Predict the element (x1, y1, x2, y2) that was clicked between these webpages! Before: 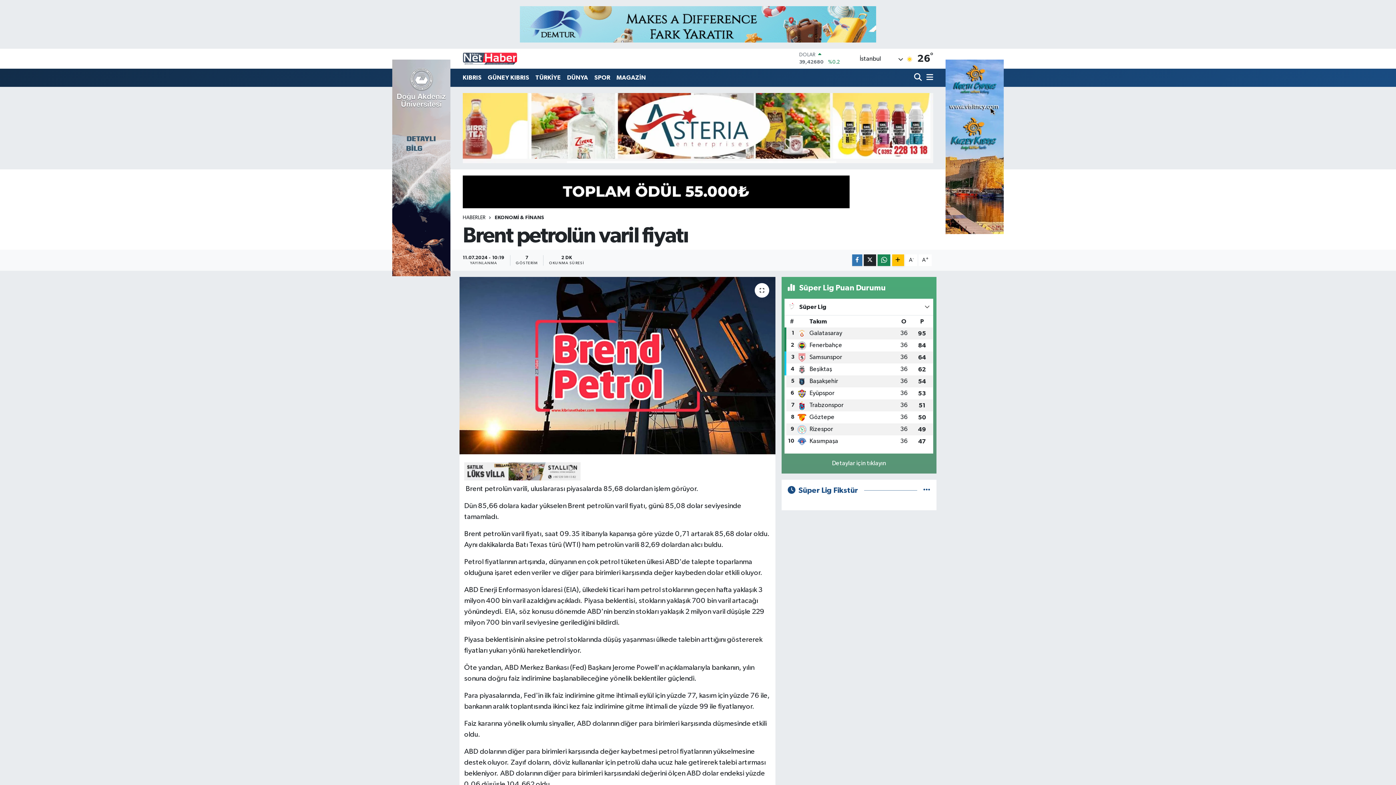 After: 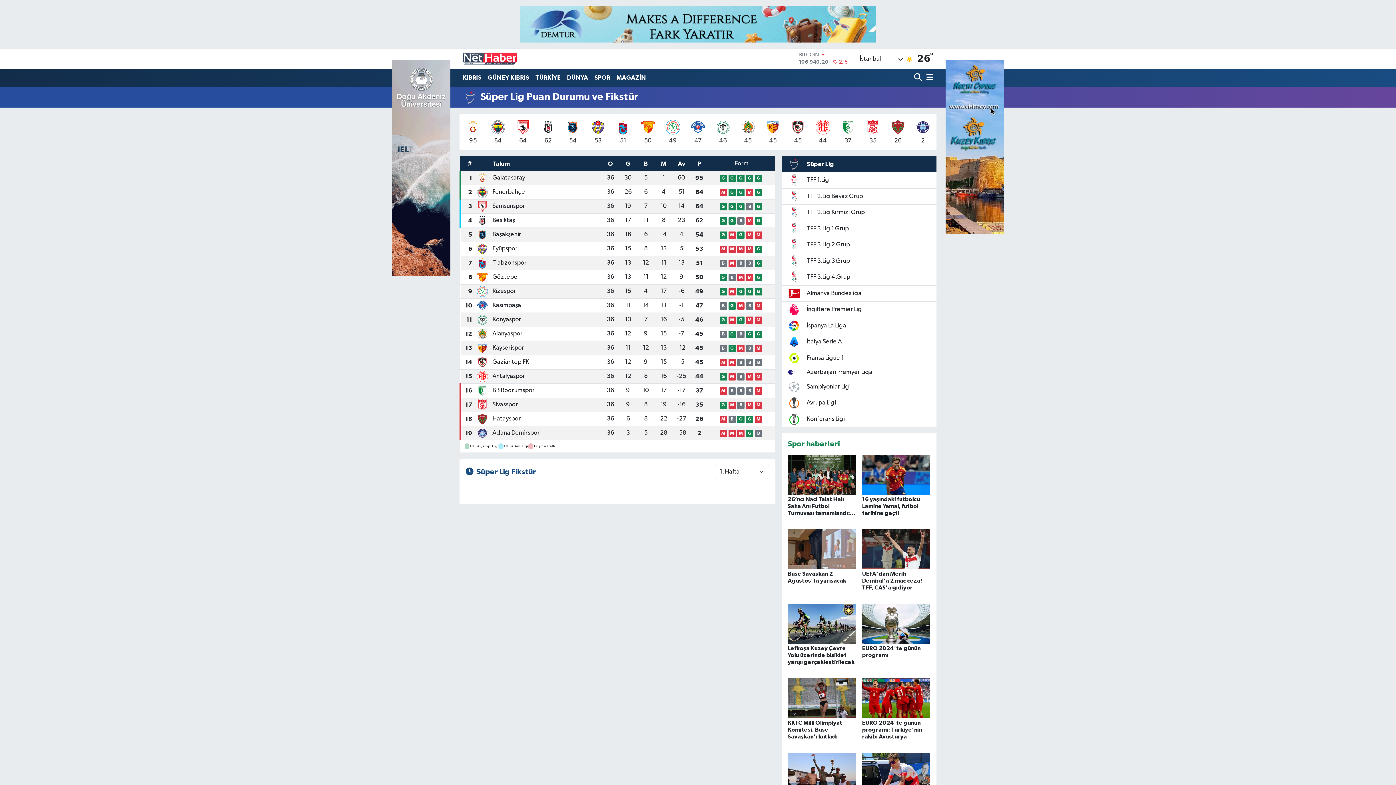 Action: bbox: (923, 487, 930, 493)